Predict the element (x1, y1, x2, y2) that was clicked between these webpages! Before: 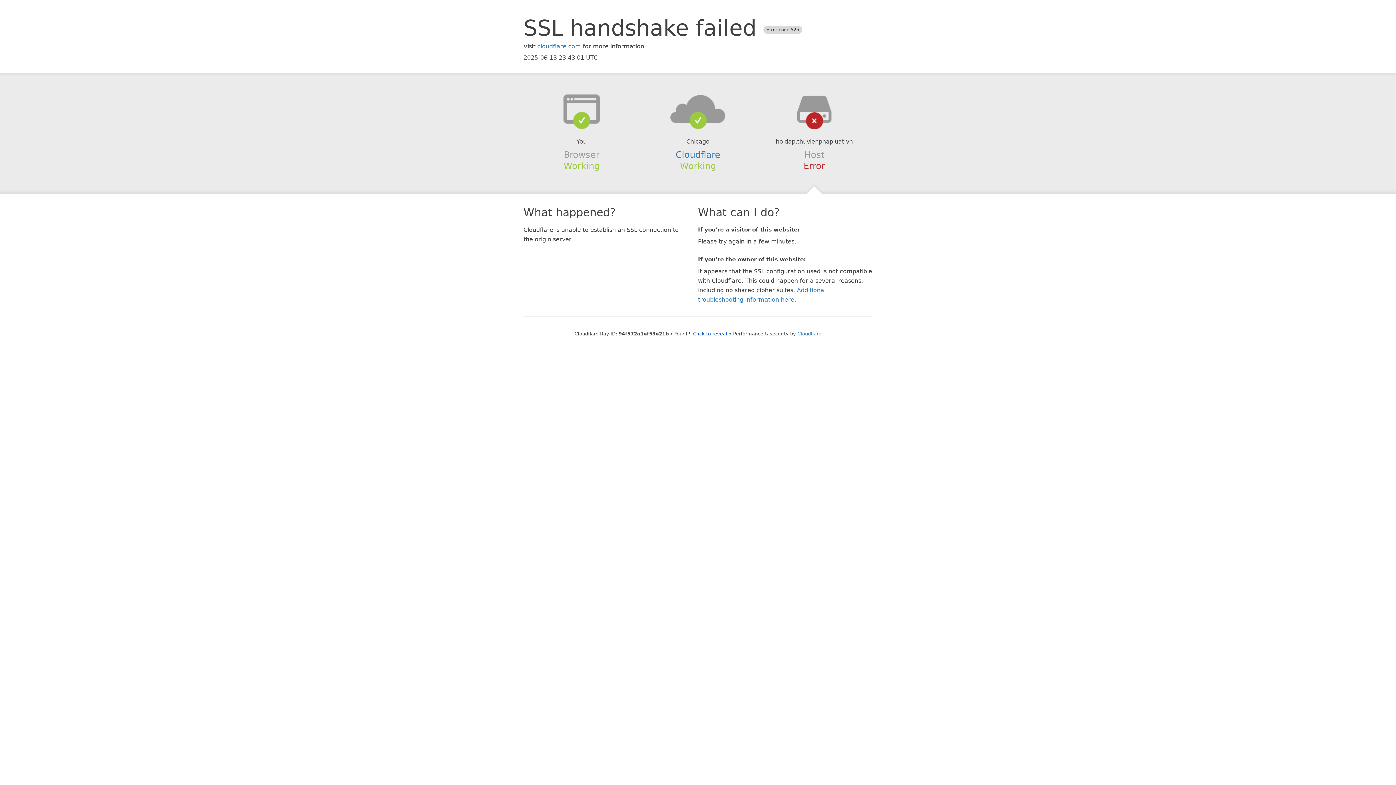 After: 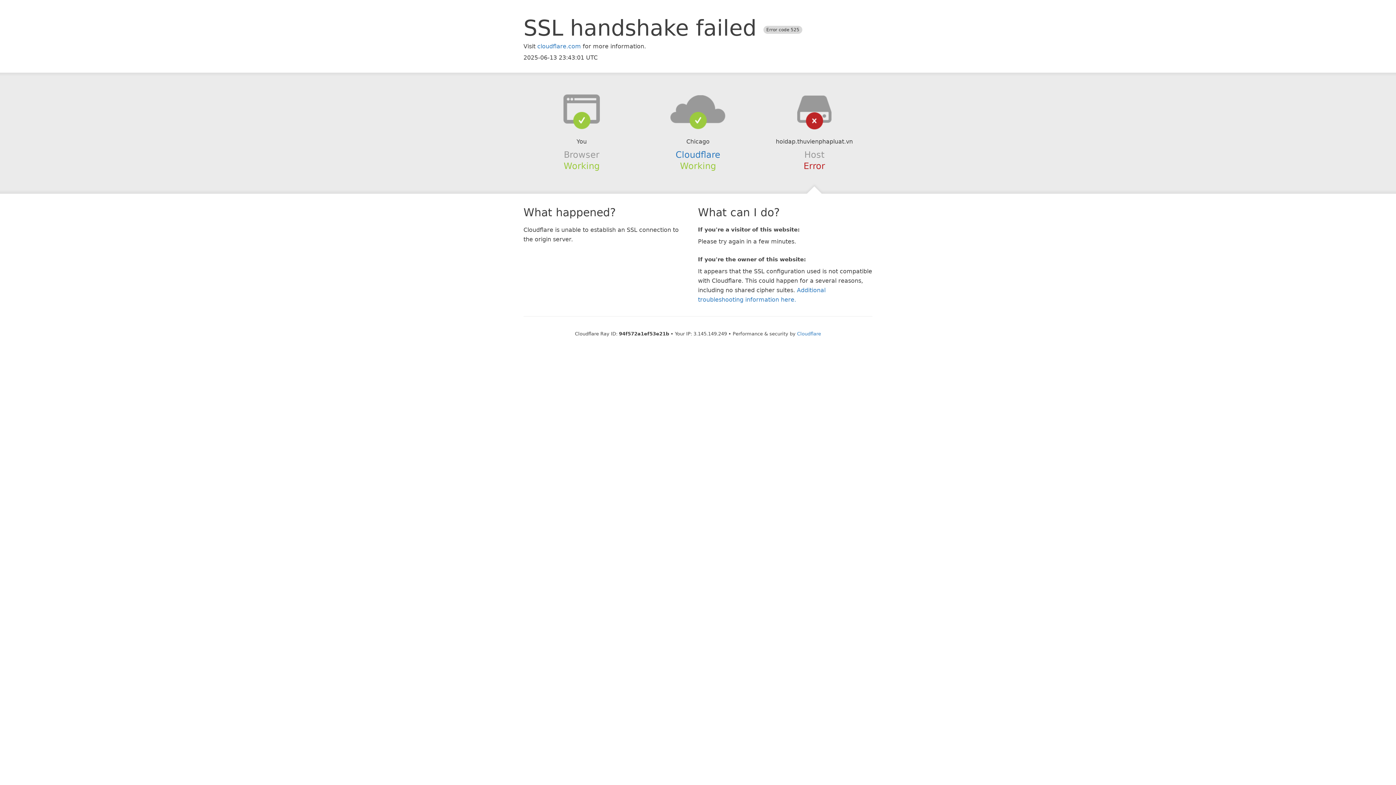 Action: bbox: (693, 331, 727, 336) label: Click to reveal